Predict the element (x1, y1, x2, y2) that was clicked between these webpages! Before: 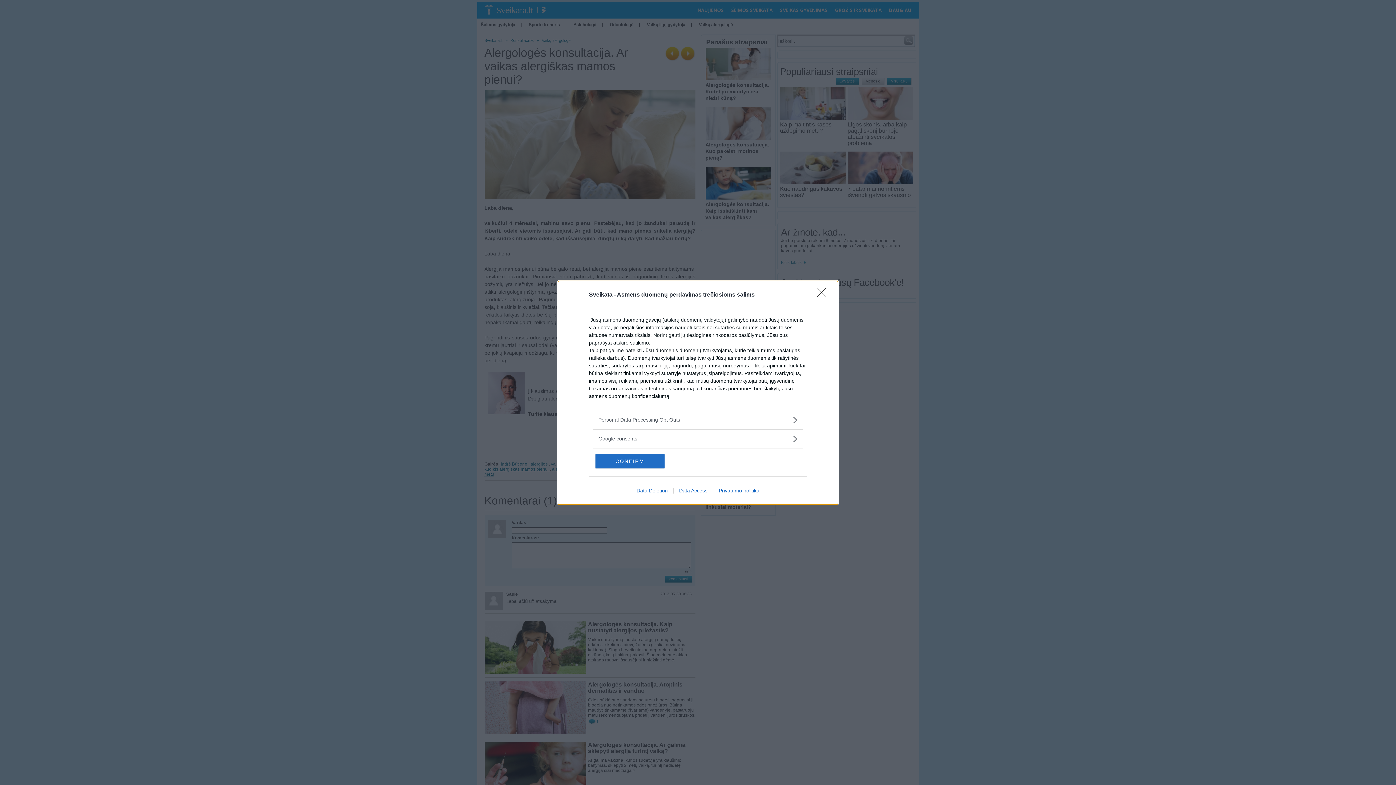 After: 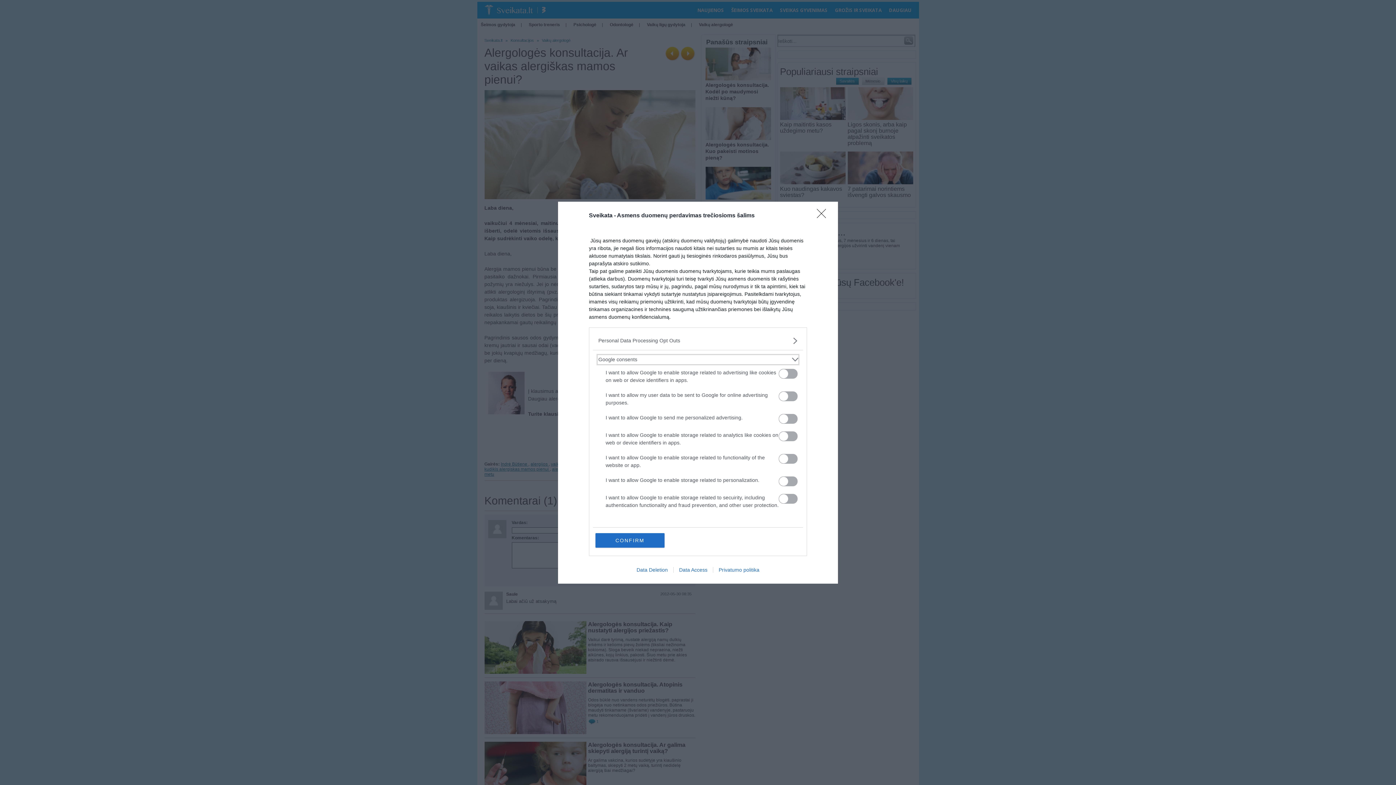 Action: label: Google consents bbox: (598, 435, 797, 442)